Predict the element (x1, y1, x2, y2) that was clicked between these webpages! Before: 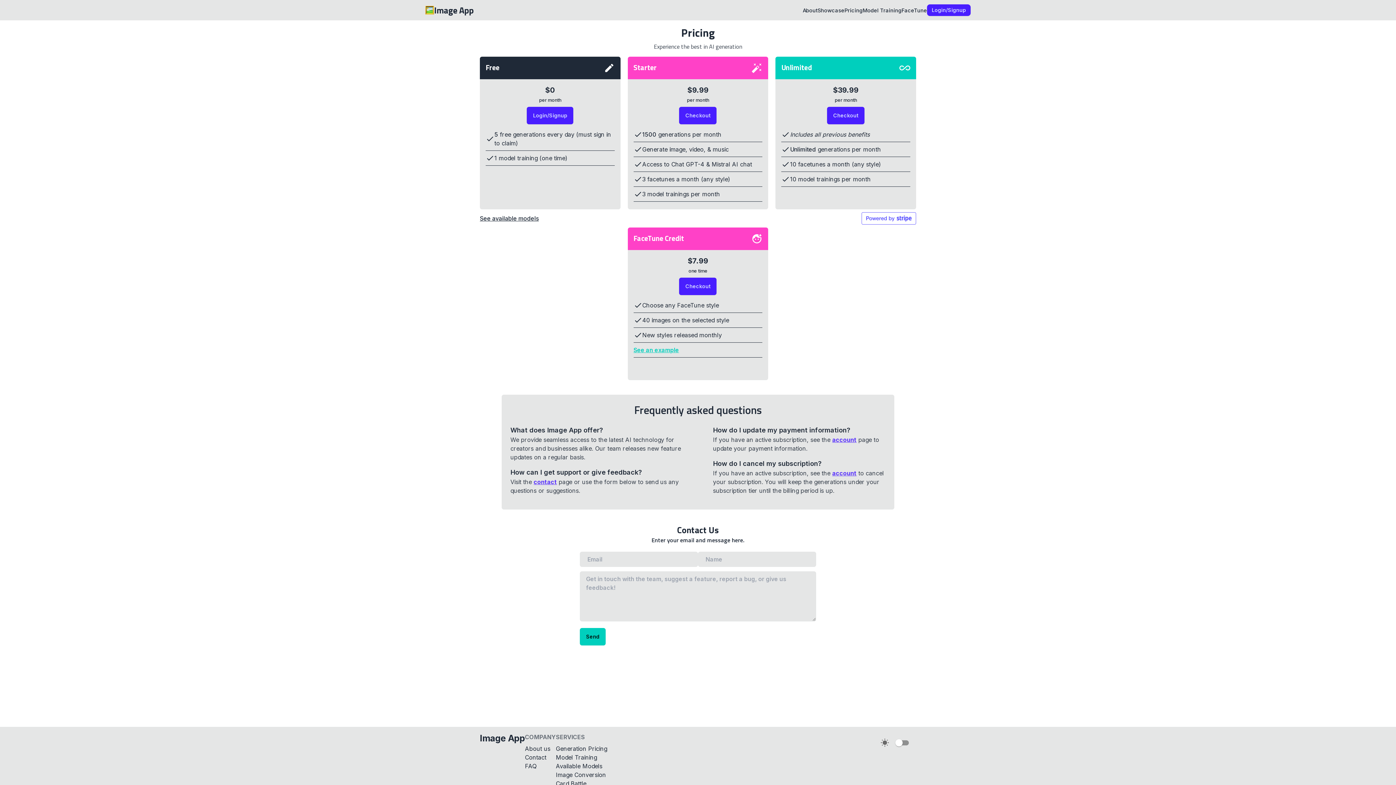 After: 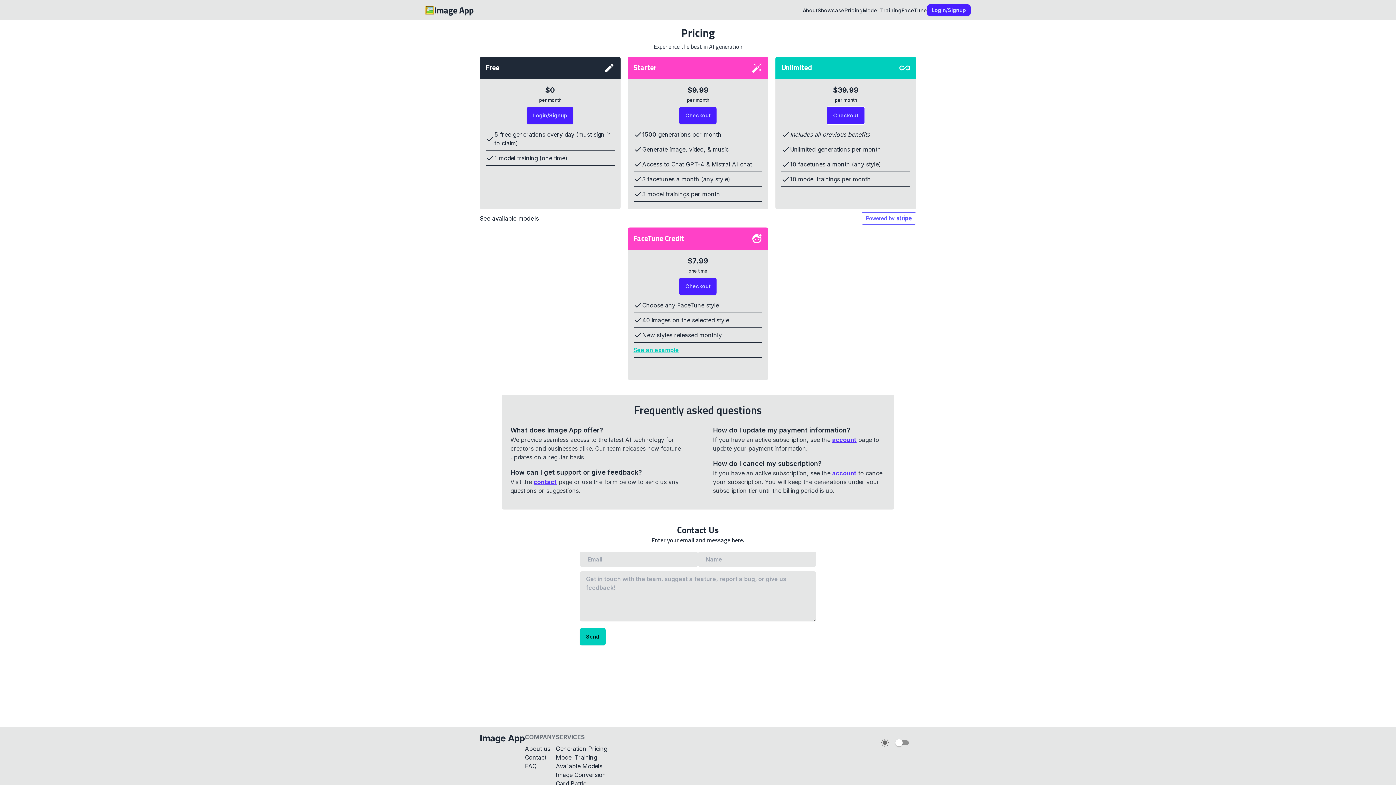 Action: label: Checkout bbox: (827, 106, 864, 124)